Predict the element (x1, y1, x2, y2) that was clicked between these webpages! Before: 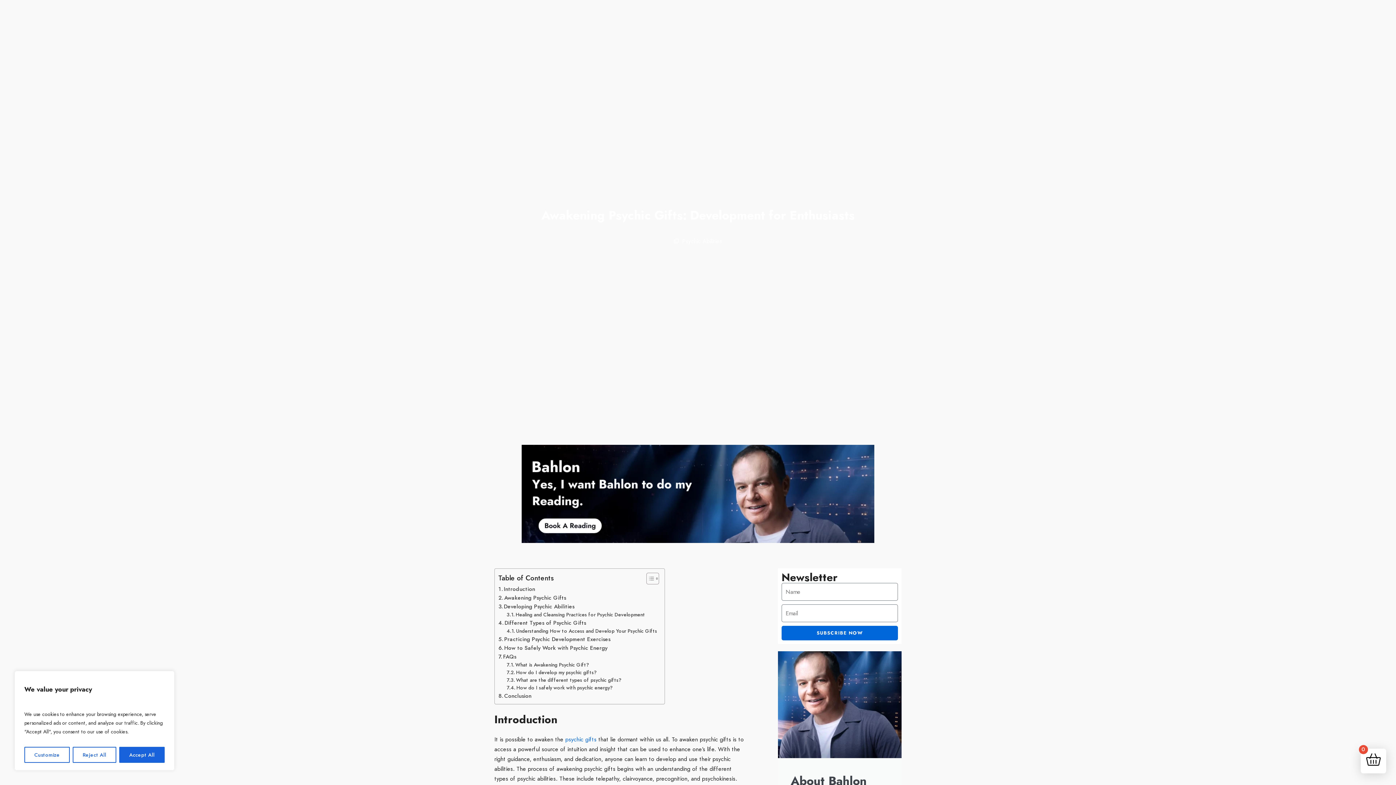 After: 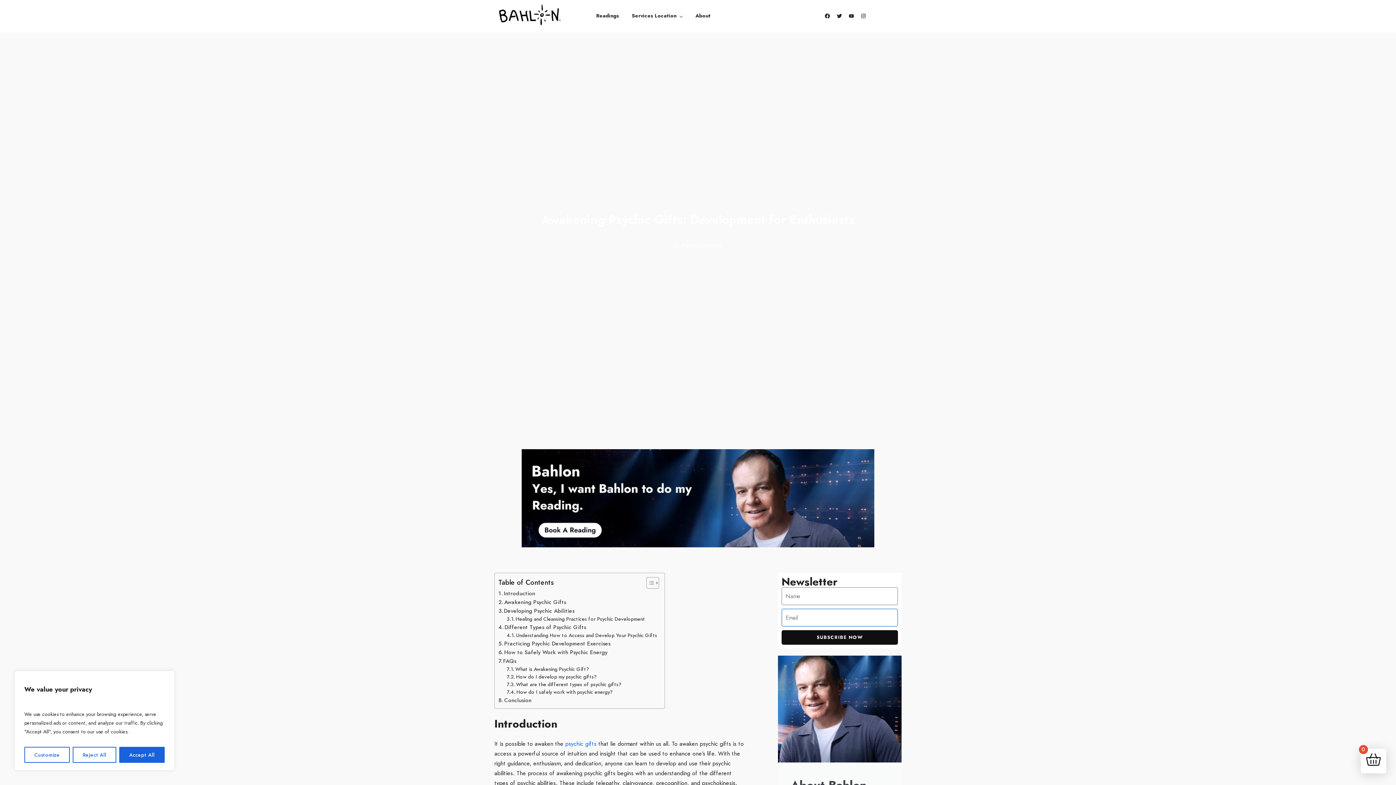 Action: label: SUBSCRIBE NOW bbox: (781, 626, 898, 640)